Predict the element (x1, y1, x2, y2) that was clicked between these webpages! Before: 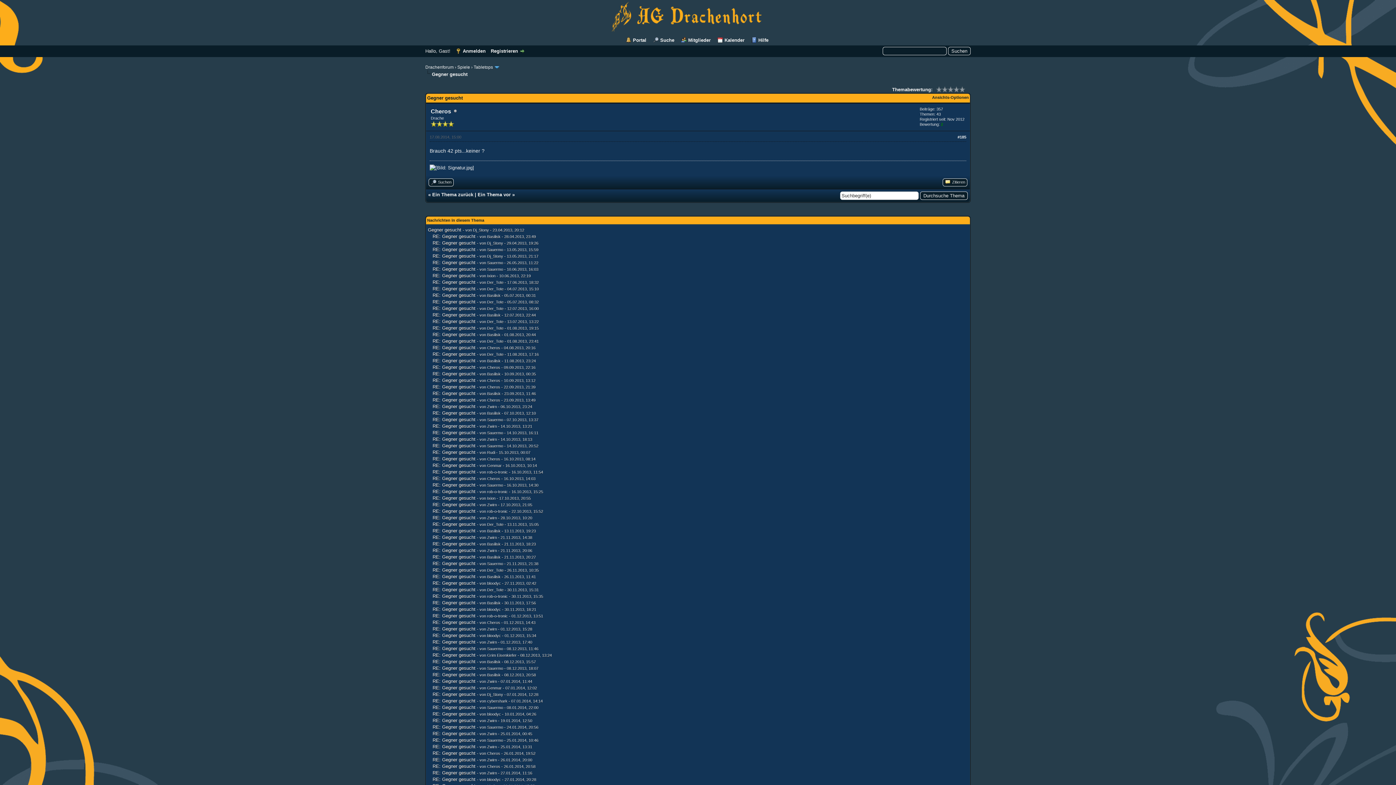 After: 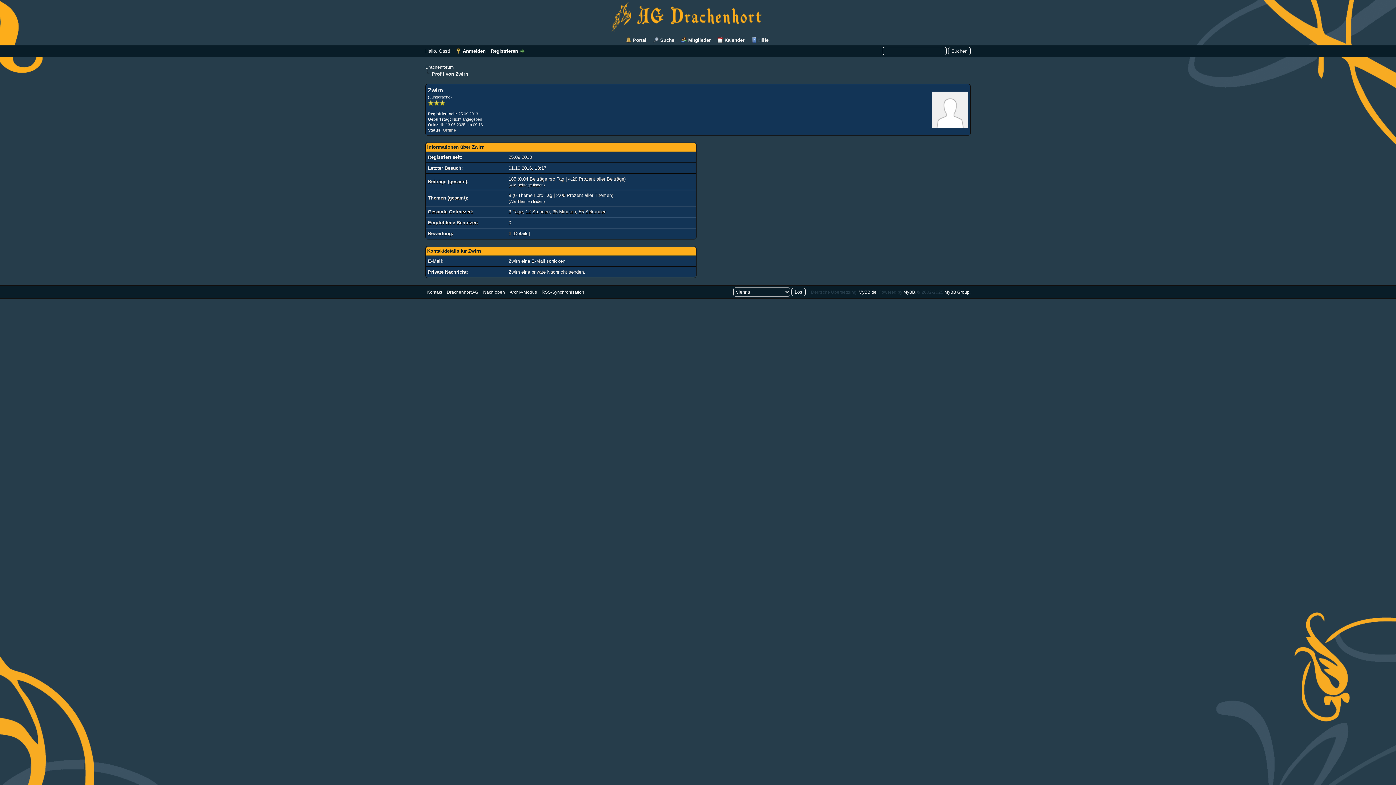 Action: bbox: (487, 731, 497, 736) label: Zwirn